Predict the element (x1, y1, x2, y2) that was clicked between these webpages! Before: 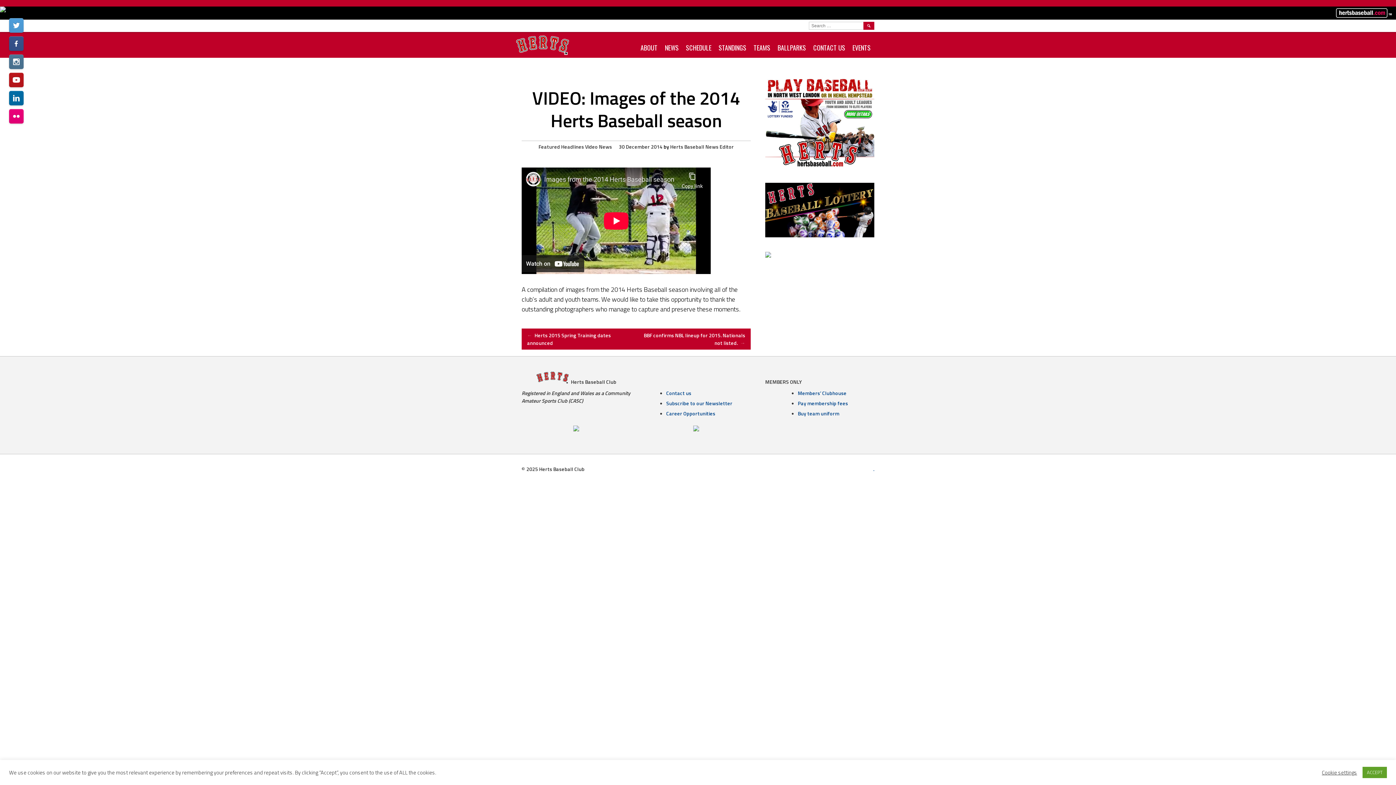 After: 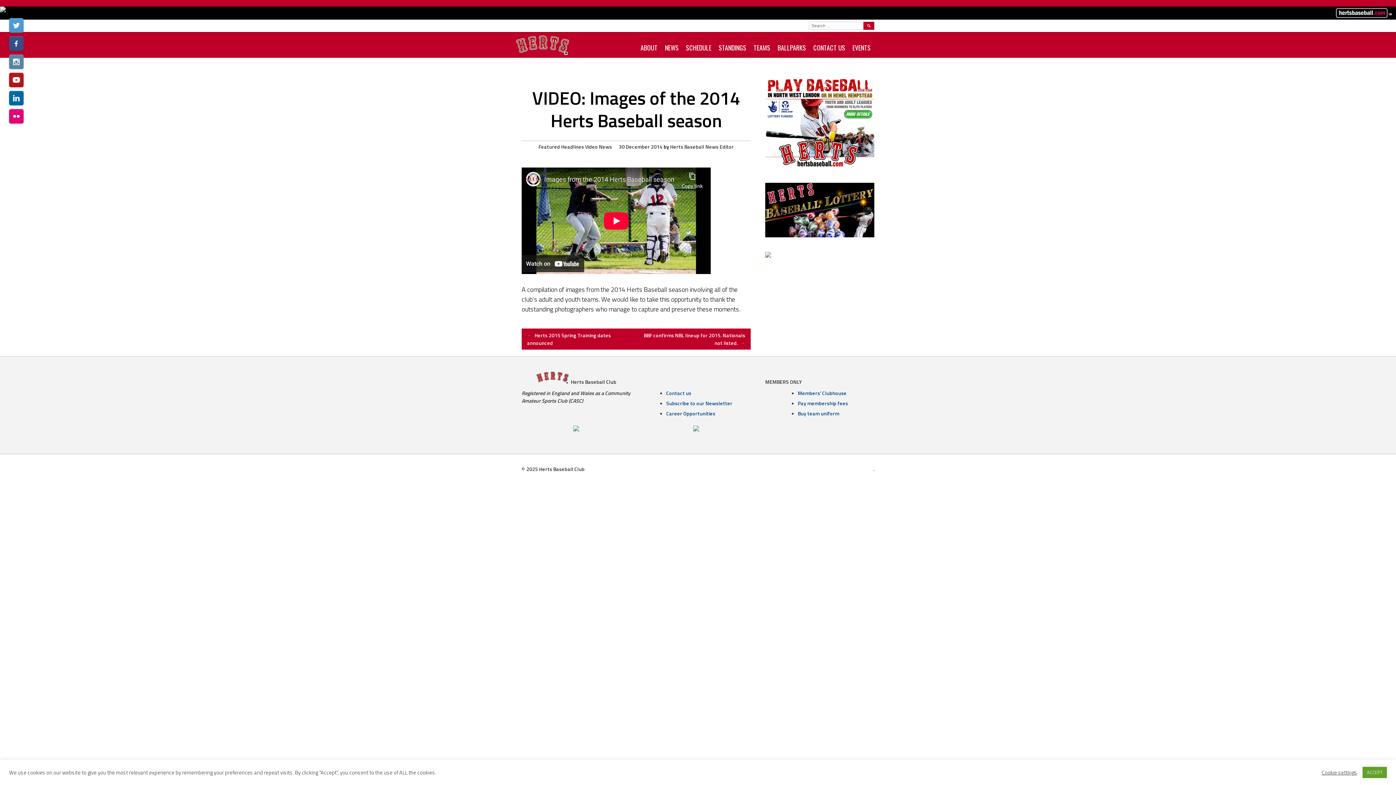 Action: bbox: (9, 54, 23, 69)